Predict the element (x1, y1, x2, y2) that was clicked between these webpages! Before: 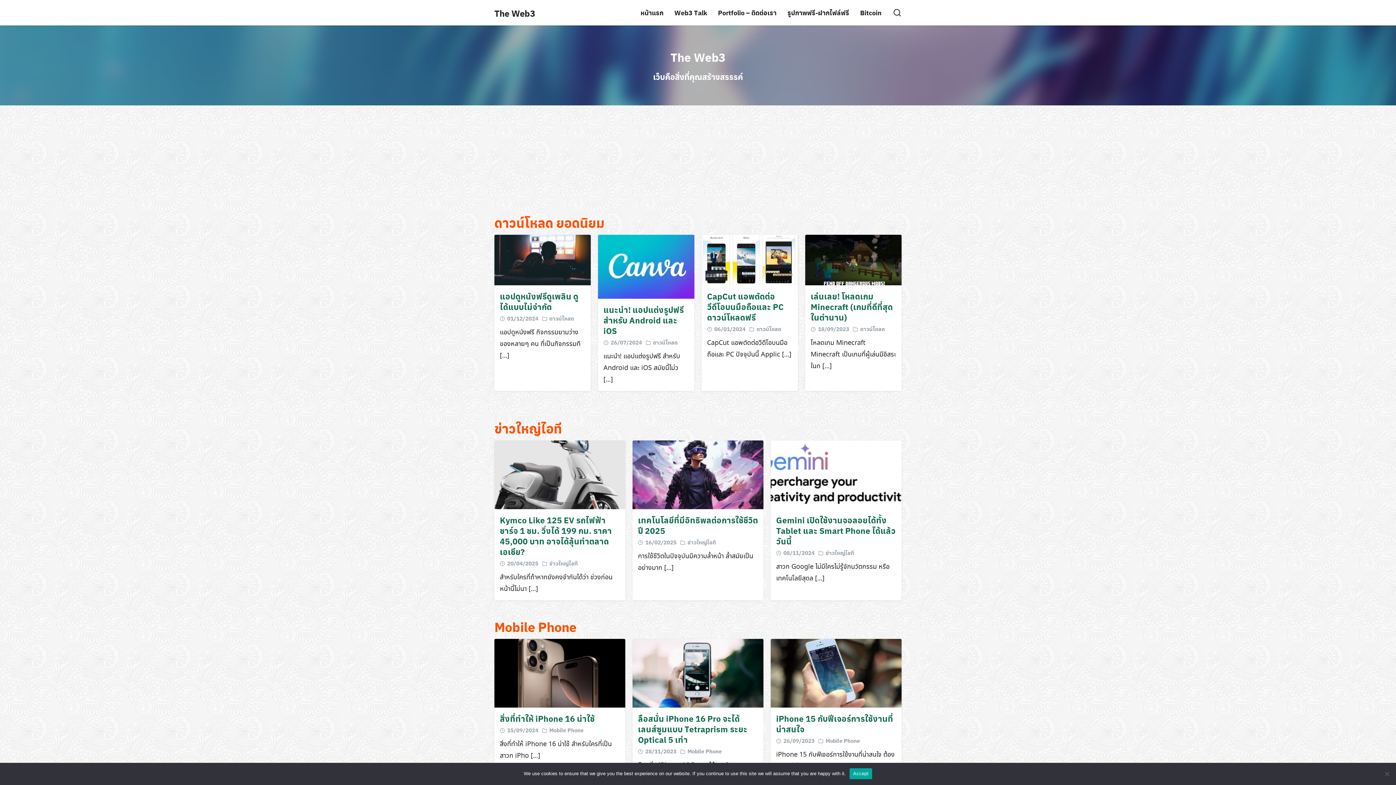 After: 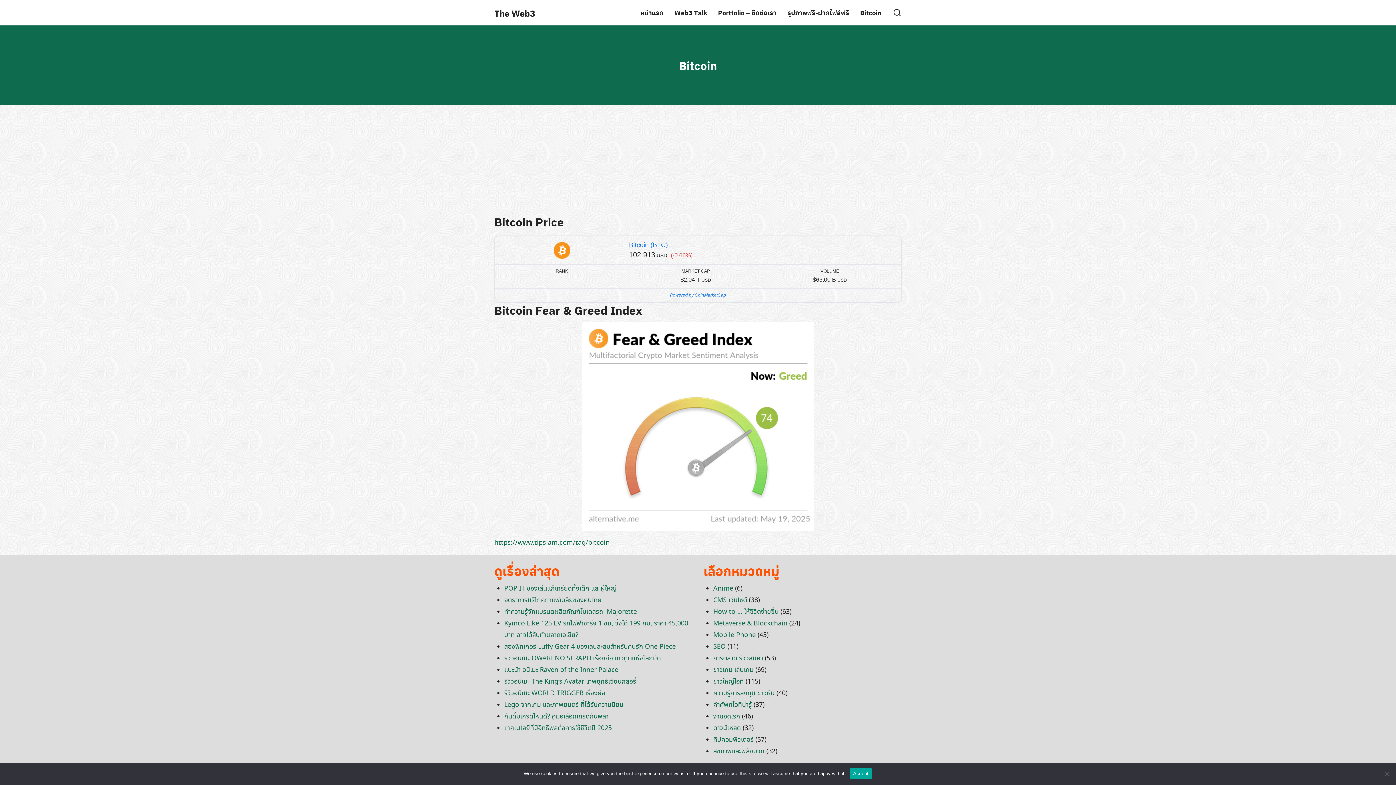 Action: label: Bitcoin bbox: (854, 5, 887, 19)